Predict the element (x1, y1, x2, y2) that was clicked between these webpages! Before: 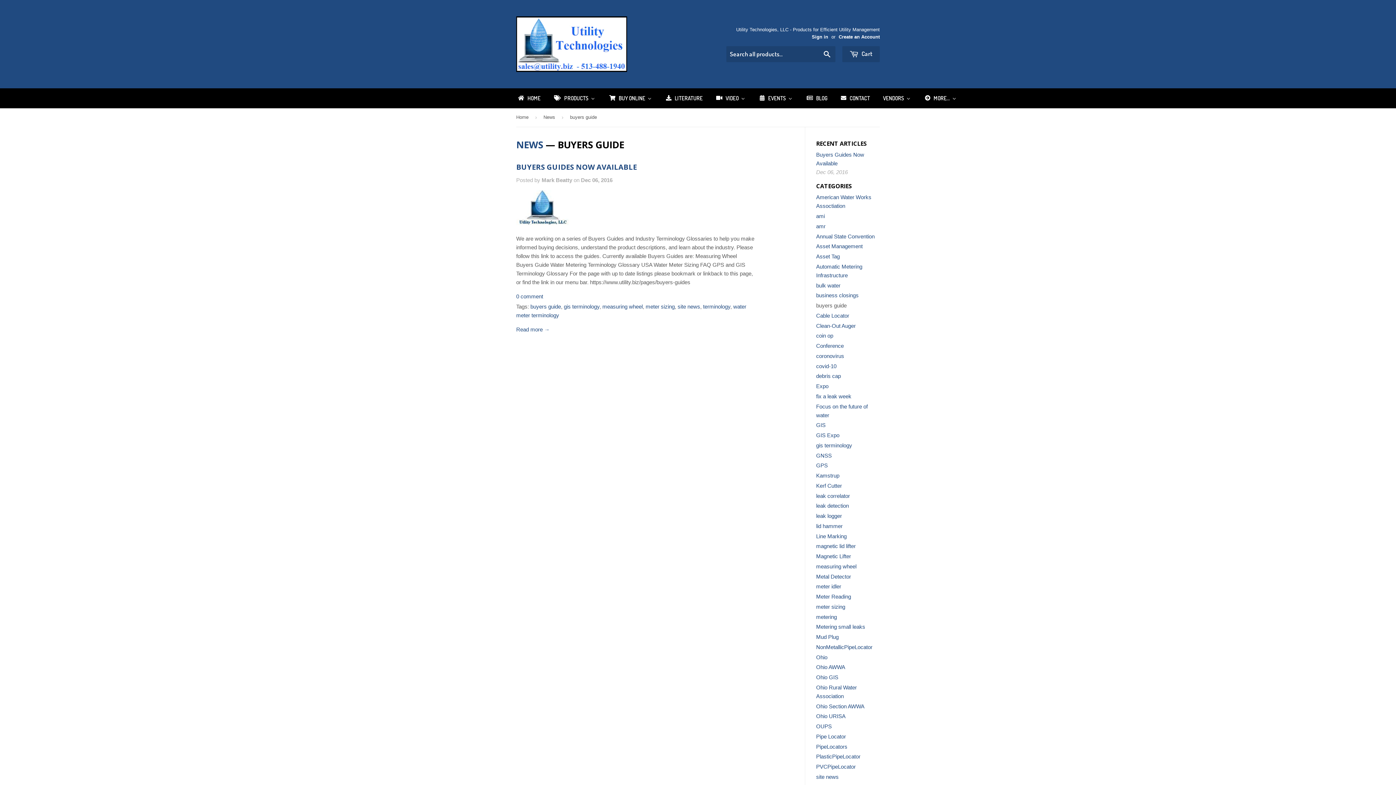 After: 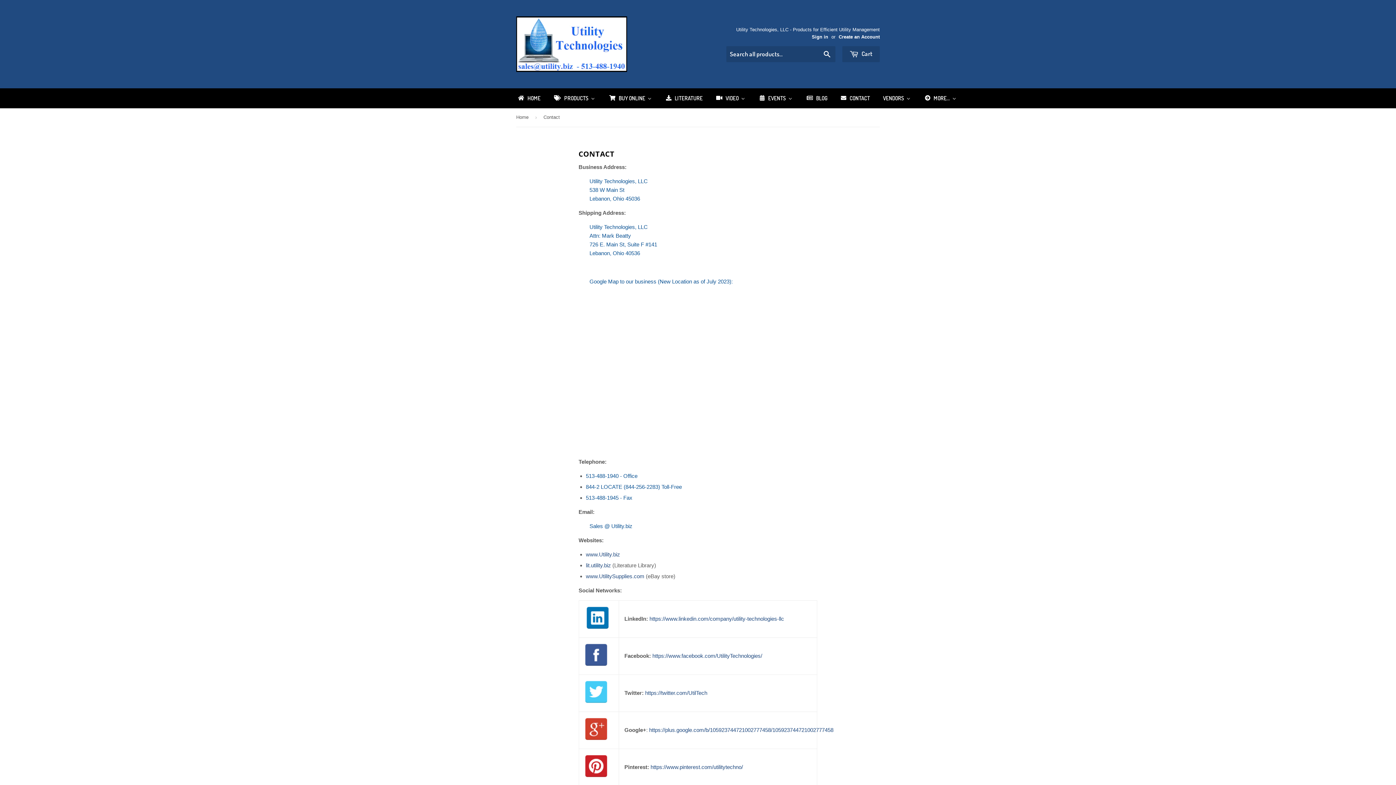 Action: bbox: (833, 88, 876, 108) label: Contact